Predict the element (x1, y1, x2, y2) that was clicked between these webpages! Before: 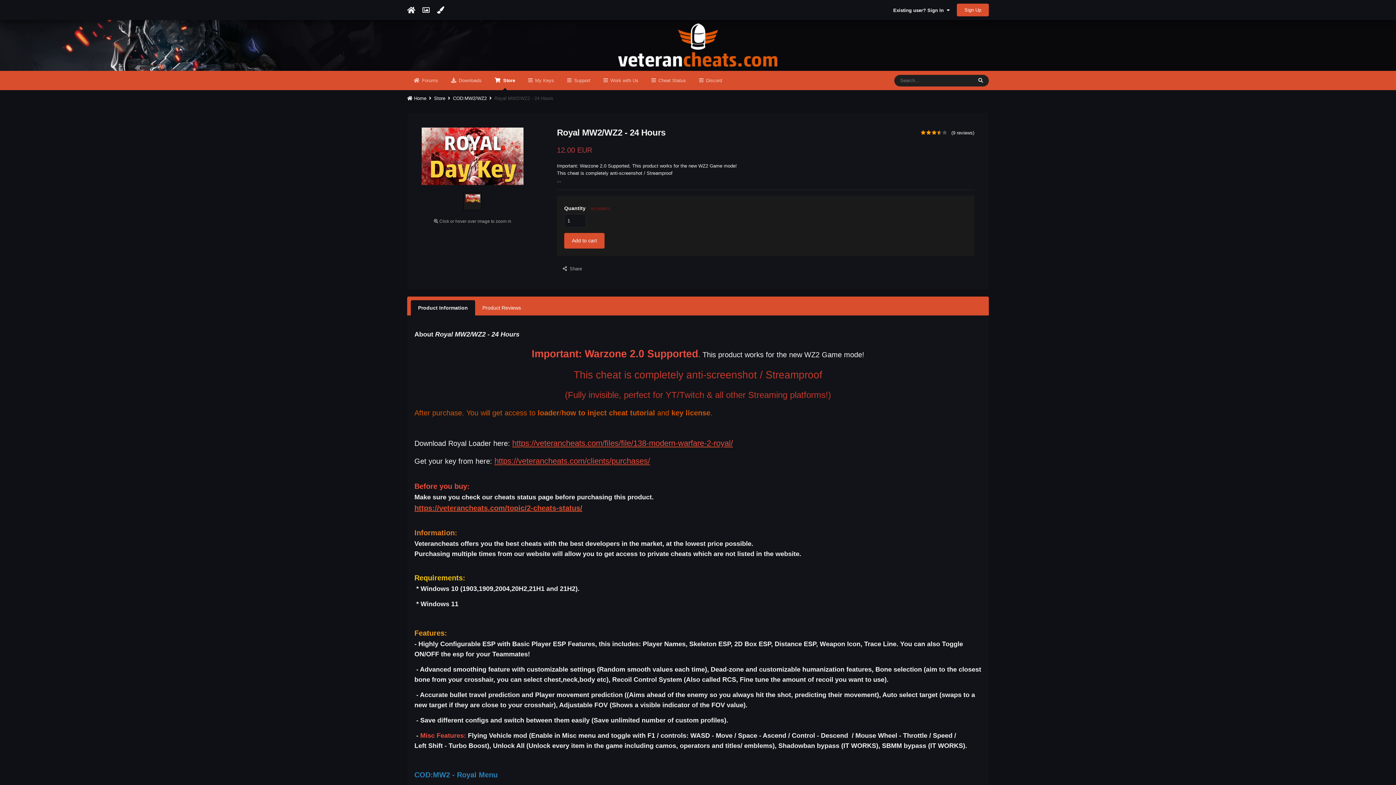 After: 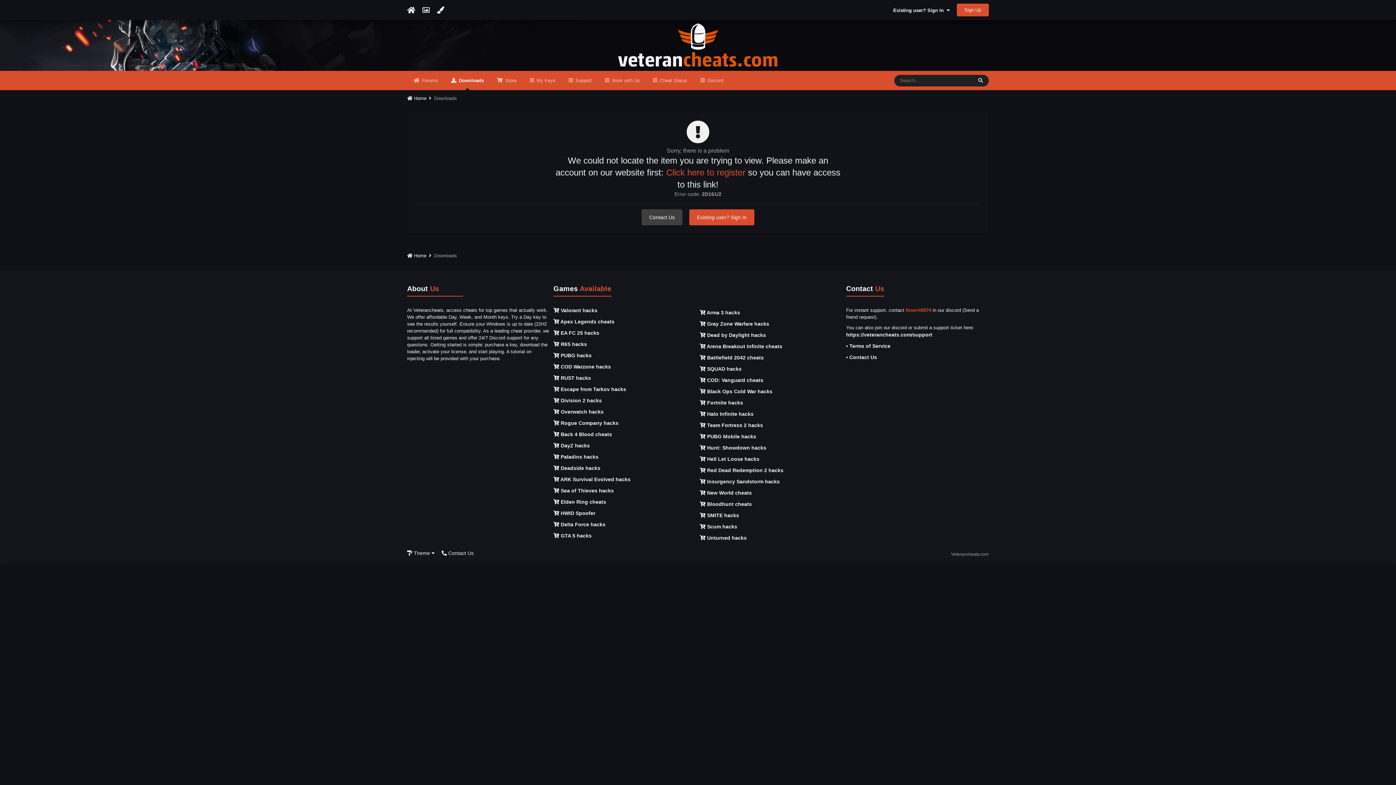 Action: label: https://veterancheats.com/files/file/138-modern-warfare-2-royal/ bbox: (512, 438, 733, 448)